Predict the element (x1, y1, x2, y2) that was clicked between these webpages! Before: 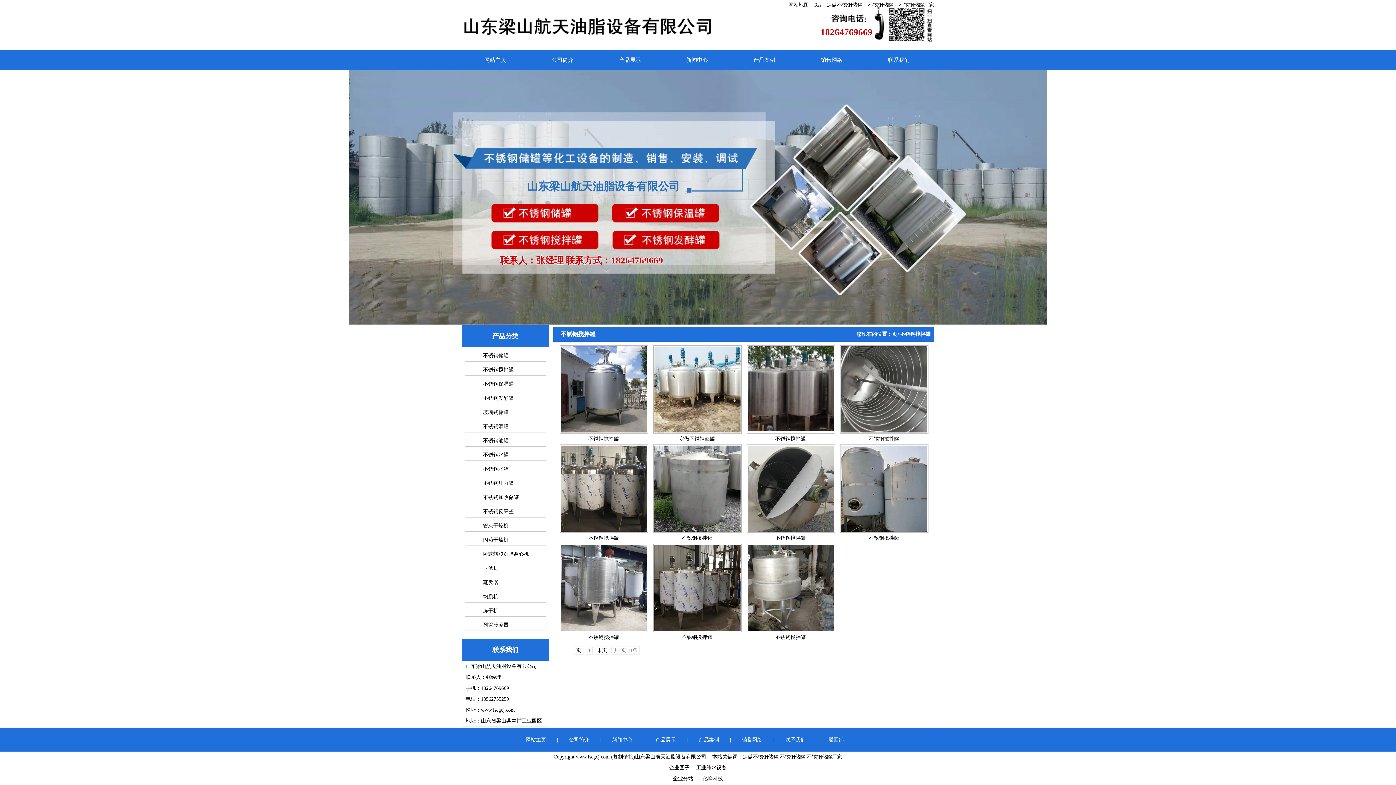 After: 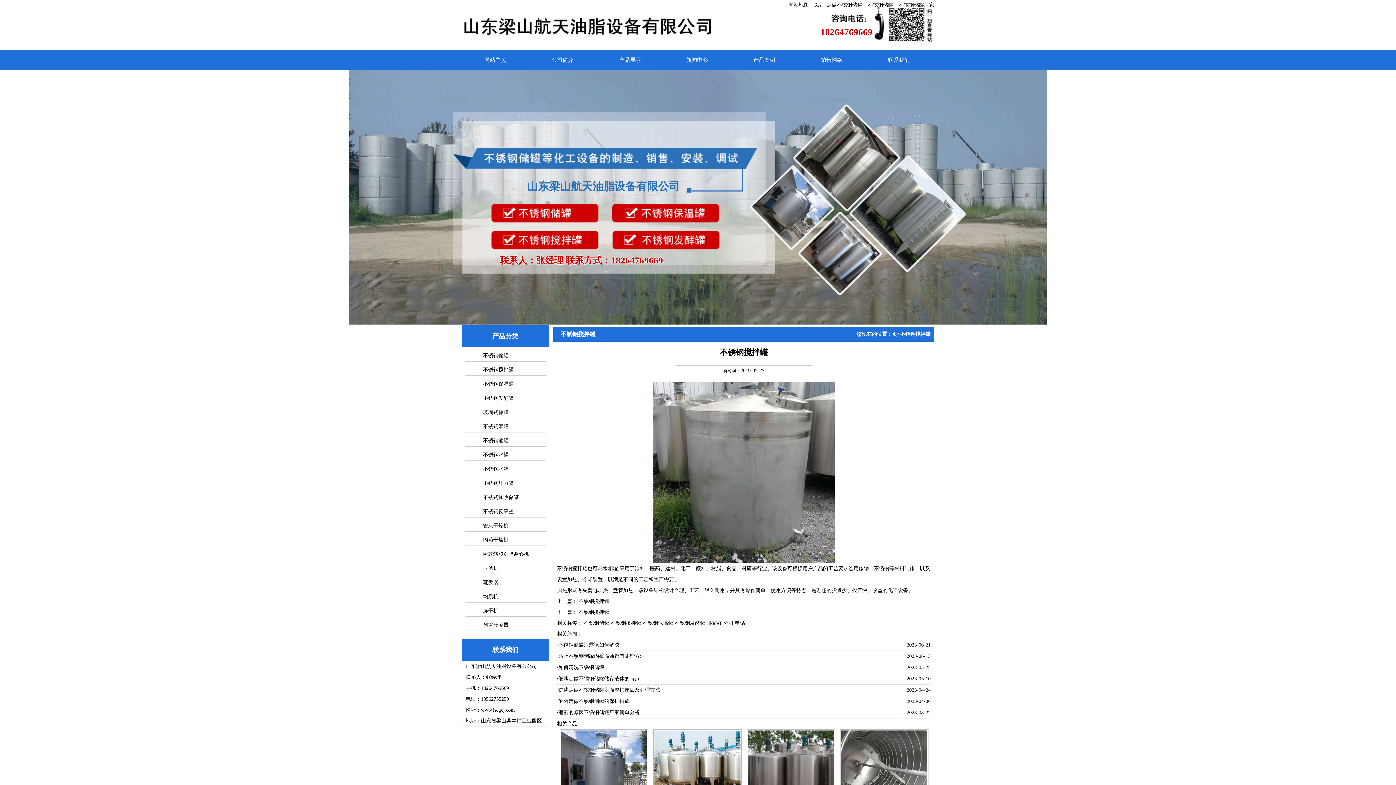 Action: label: 不锈钢搅拌罐 bbox: (682, 535, 712, 541)